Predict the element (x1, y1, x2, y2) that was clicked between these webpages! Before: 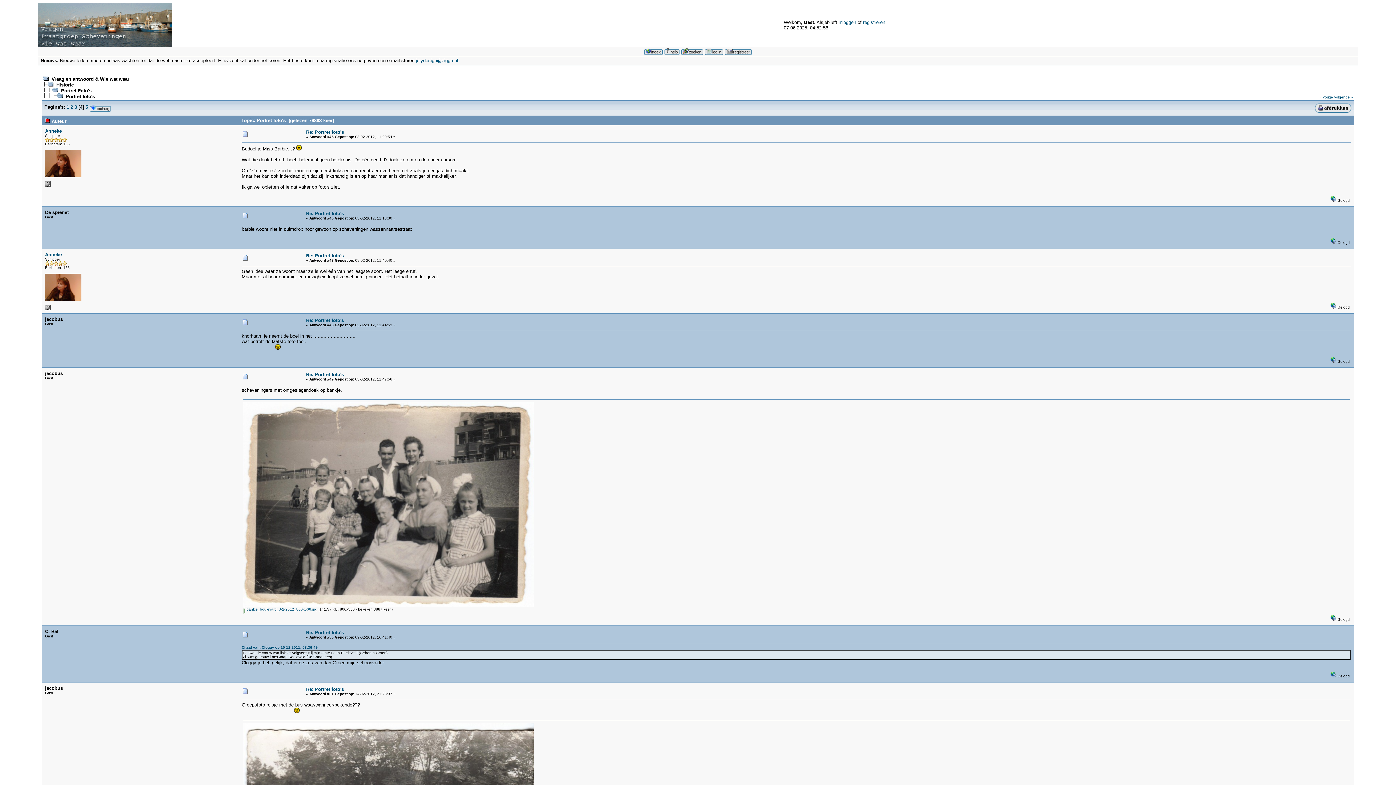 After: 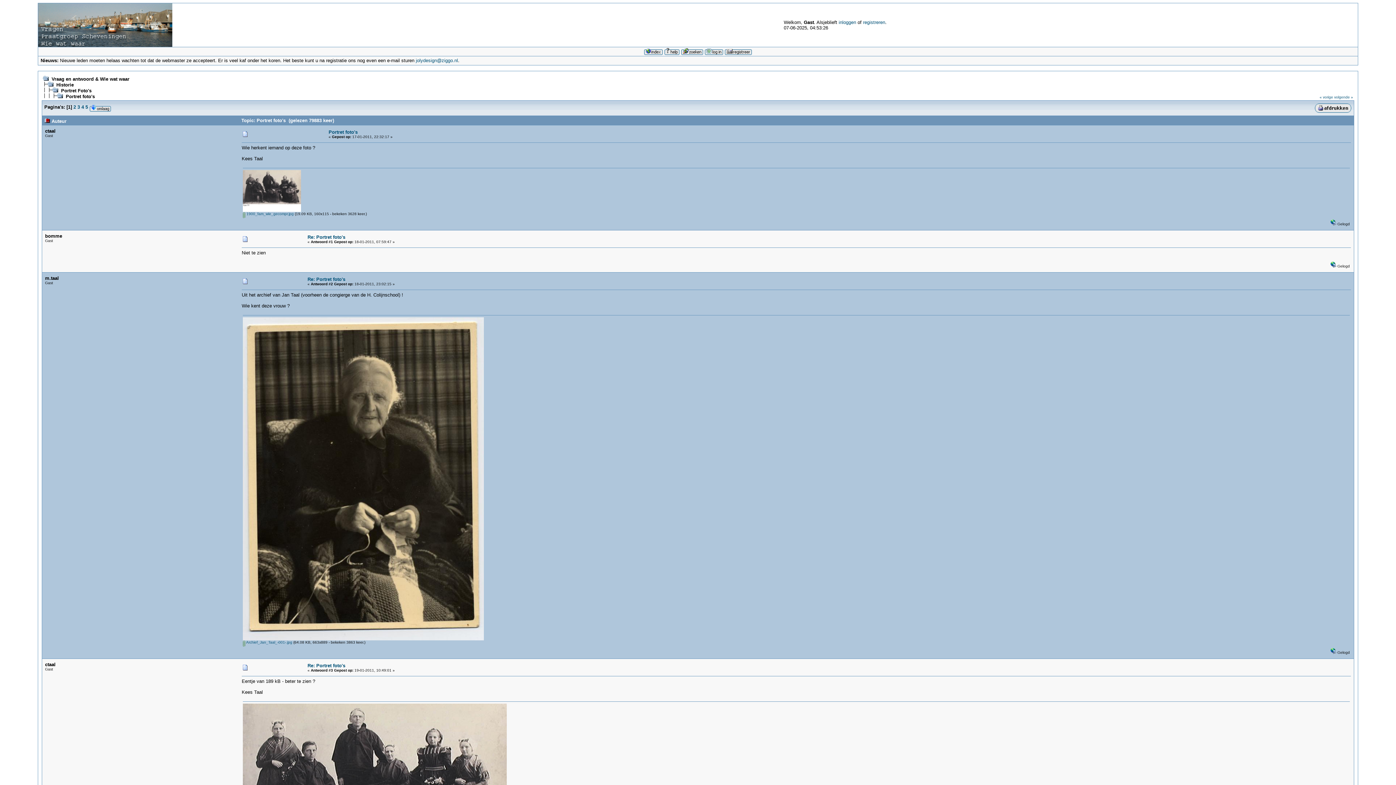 Action: label: Portret foto's bbox: (65, 93, 94, 99)